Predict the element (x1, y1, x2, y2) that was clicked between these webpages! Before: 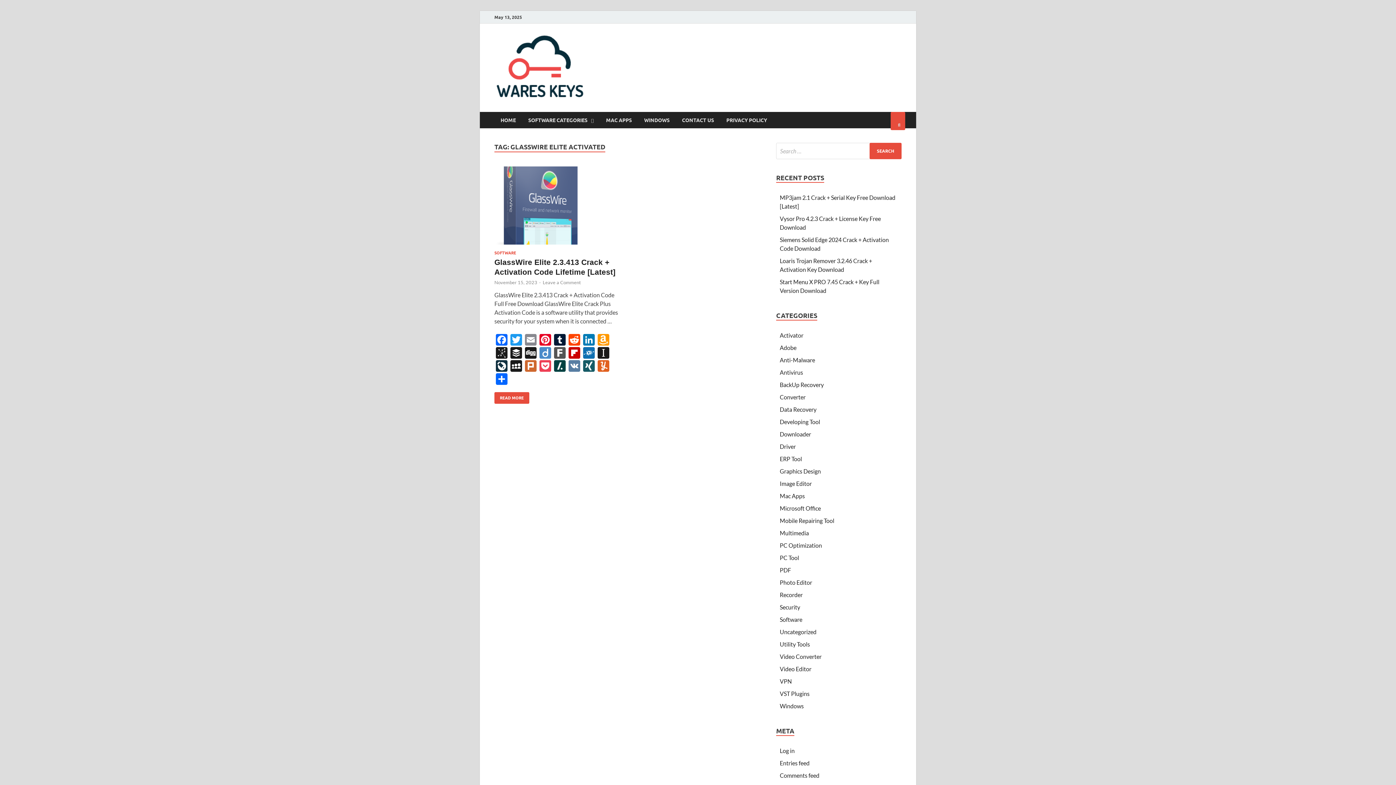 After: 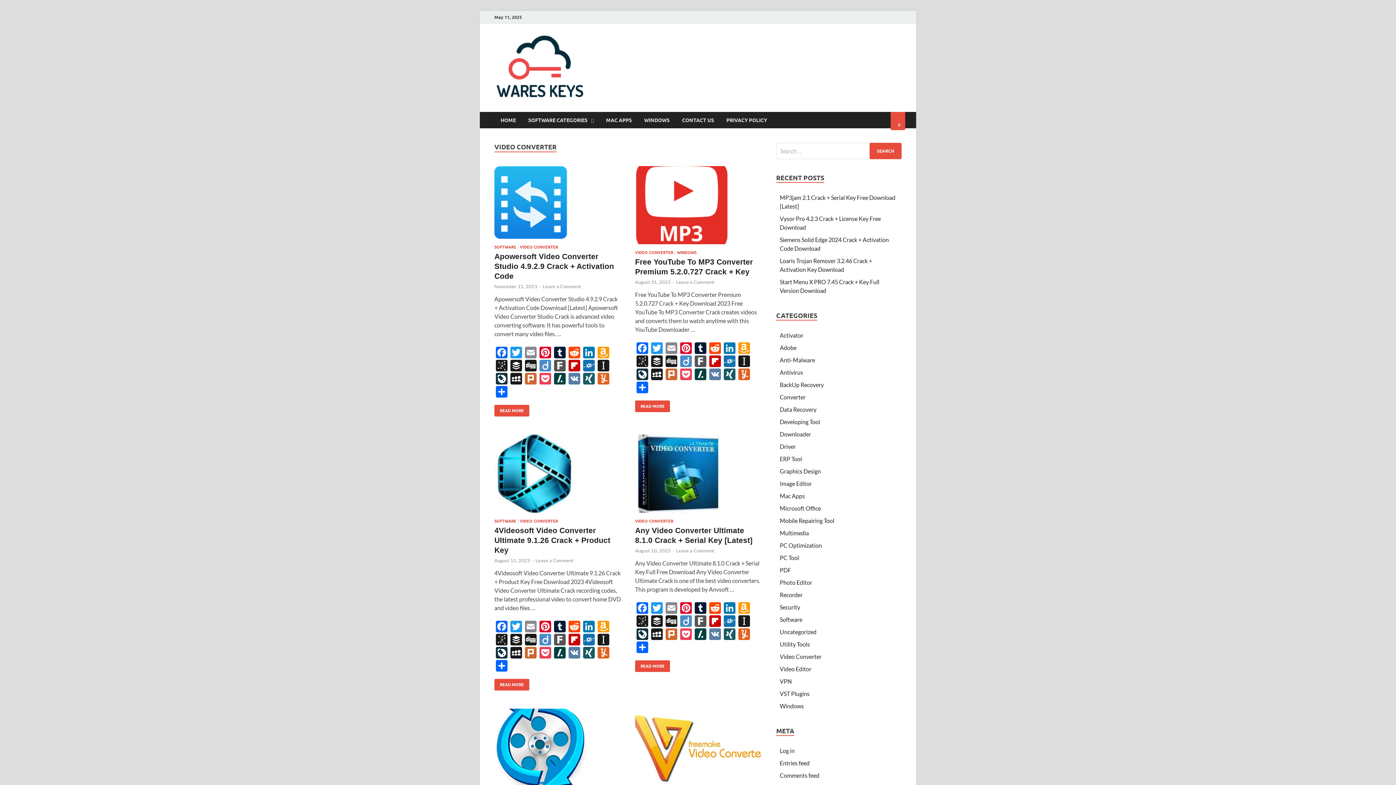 Action: label: Video Converter bbox: (780, 653, 821, 660)